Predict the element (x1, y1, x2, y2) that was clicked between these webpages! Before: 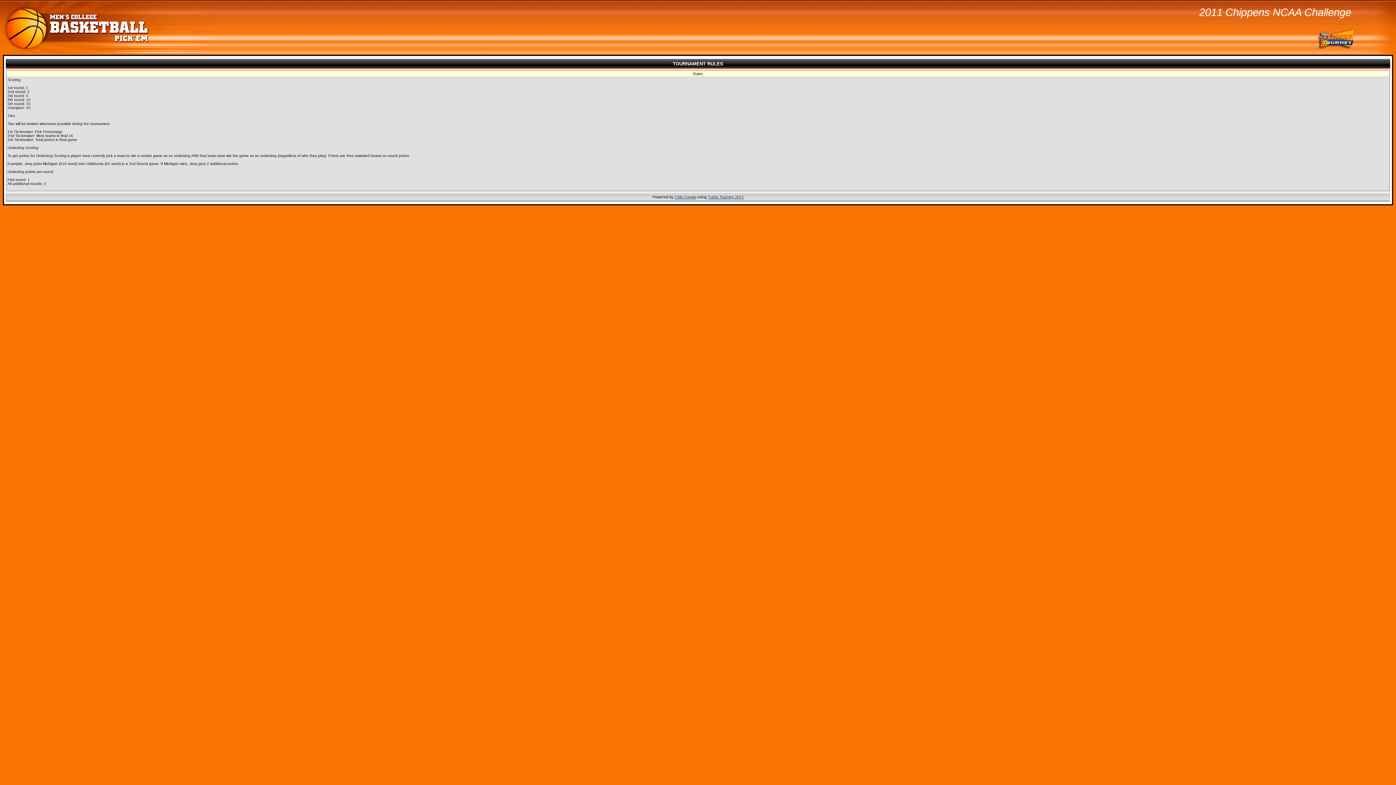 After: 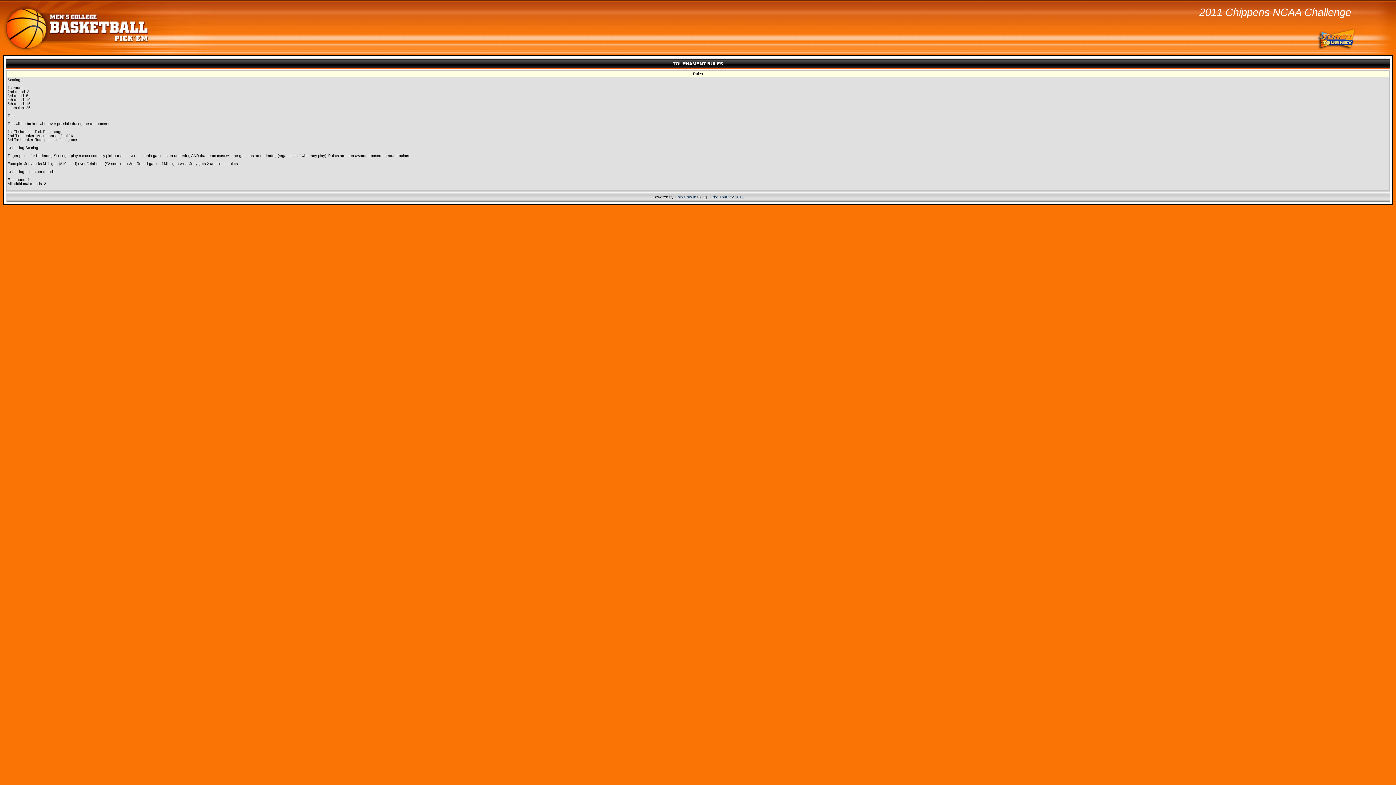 Action: label: Chip Corwin bbox: (674, 194, 696, 199)